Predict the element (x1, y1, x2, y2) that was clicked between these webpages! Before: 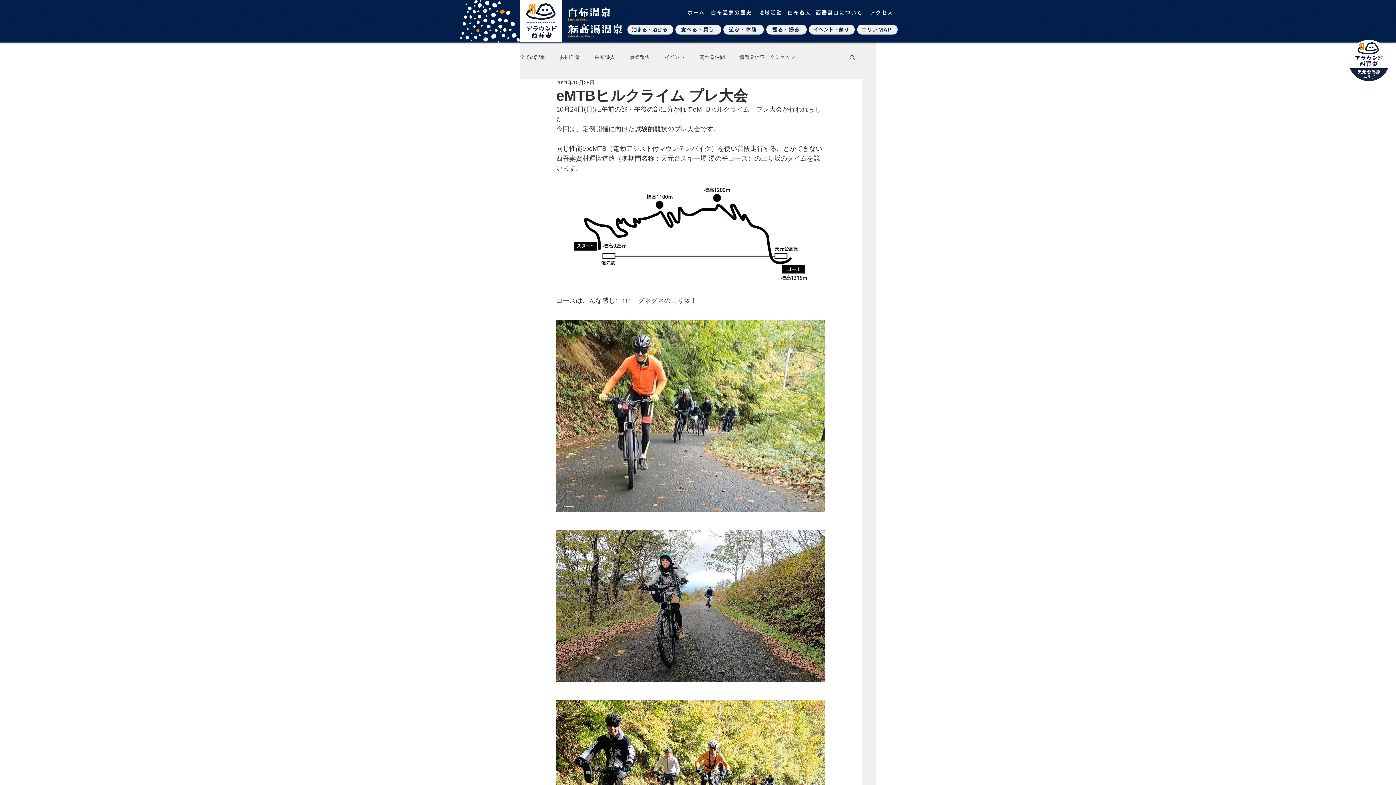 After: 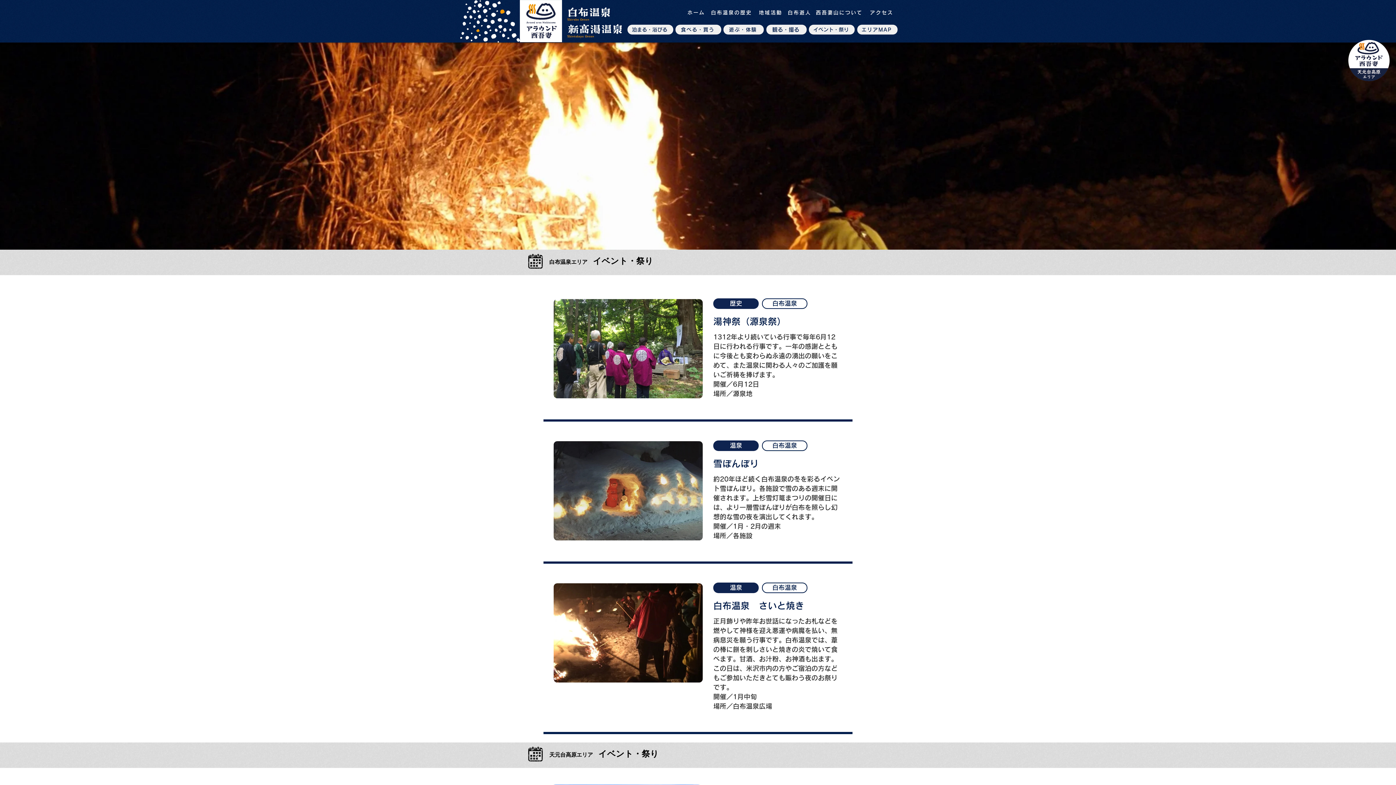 Action: label: イベント・祭り bbox: (809, 24, 854, 34)